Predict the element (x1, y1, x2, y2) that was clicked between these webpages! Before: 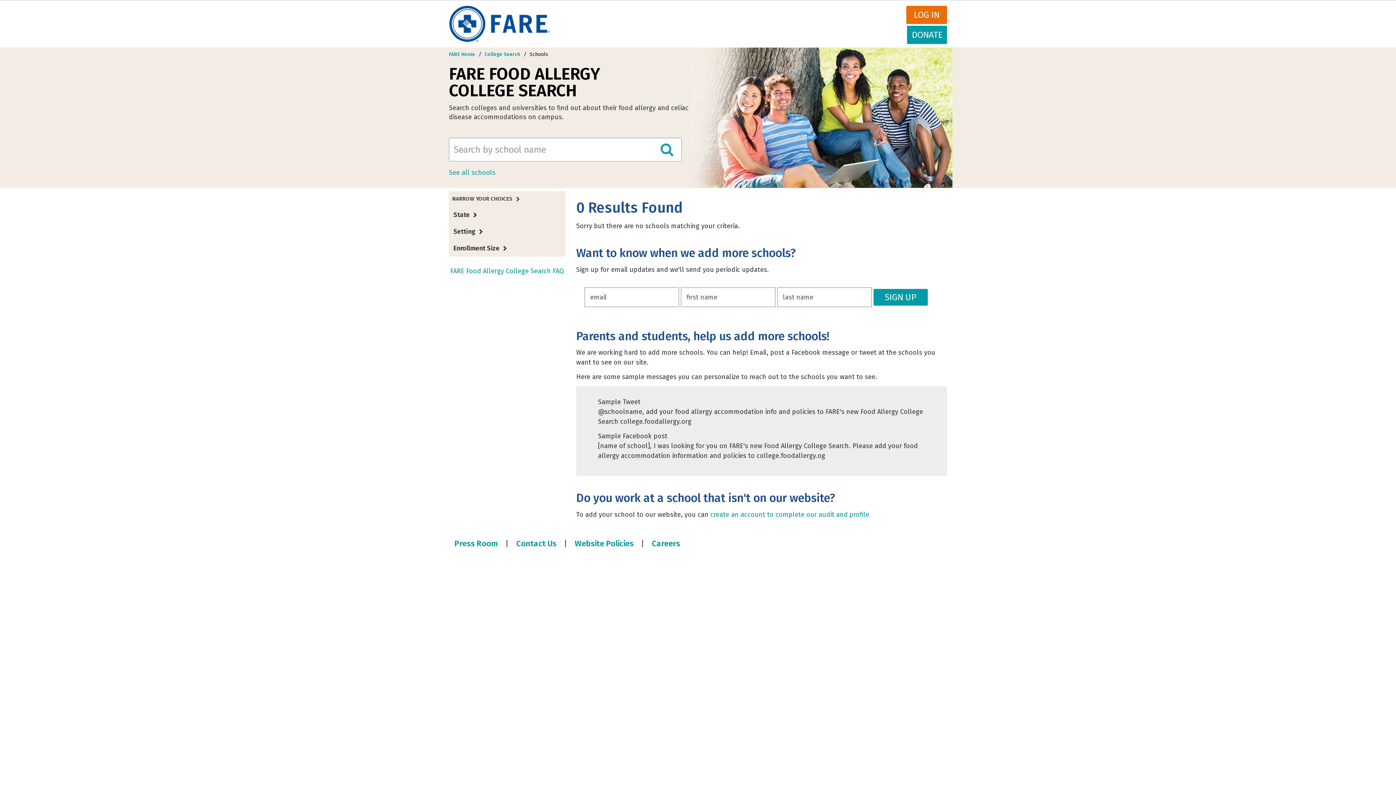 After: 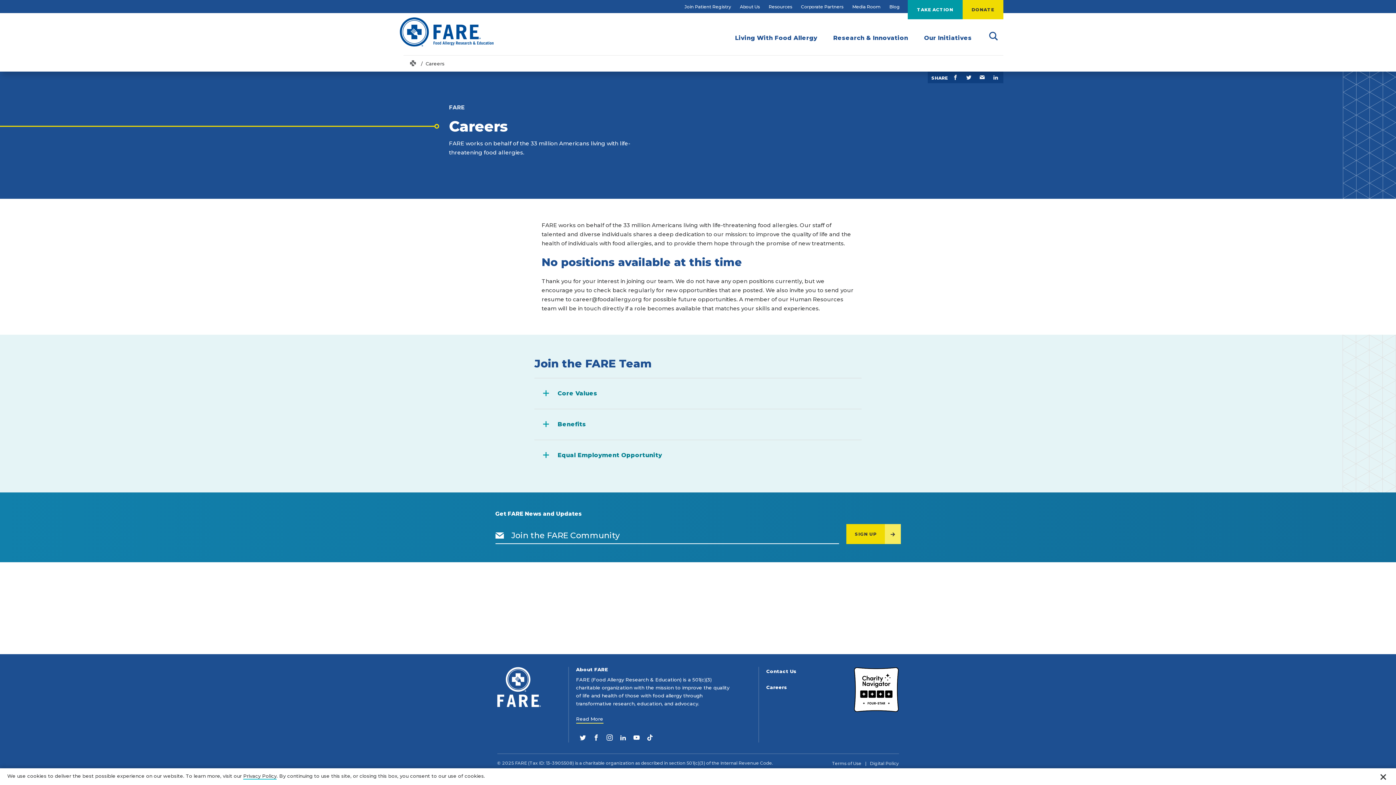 Action: bbox: (646, 536, 685, 551) label: Careers